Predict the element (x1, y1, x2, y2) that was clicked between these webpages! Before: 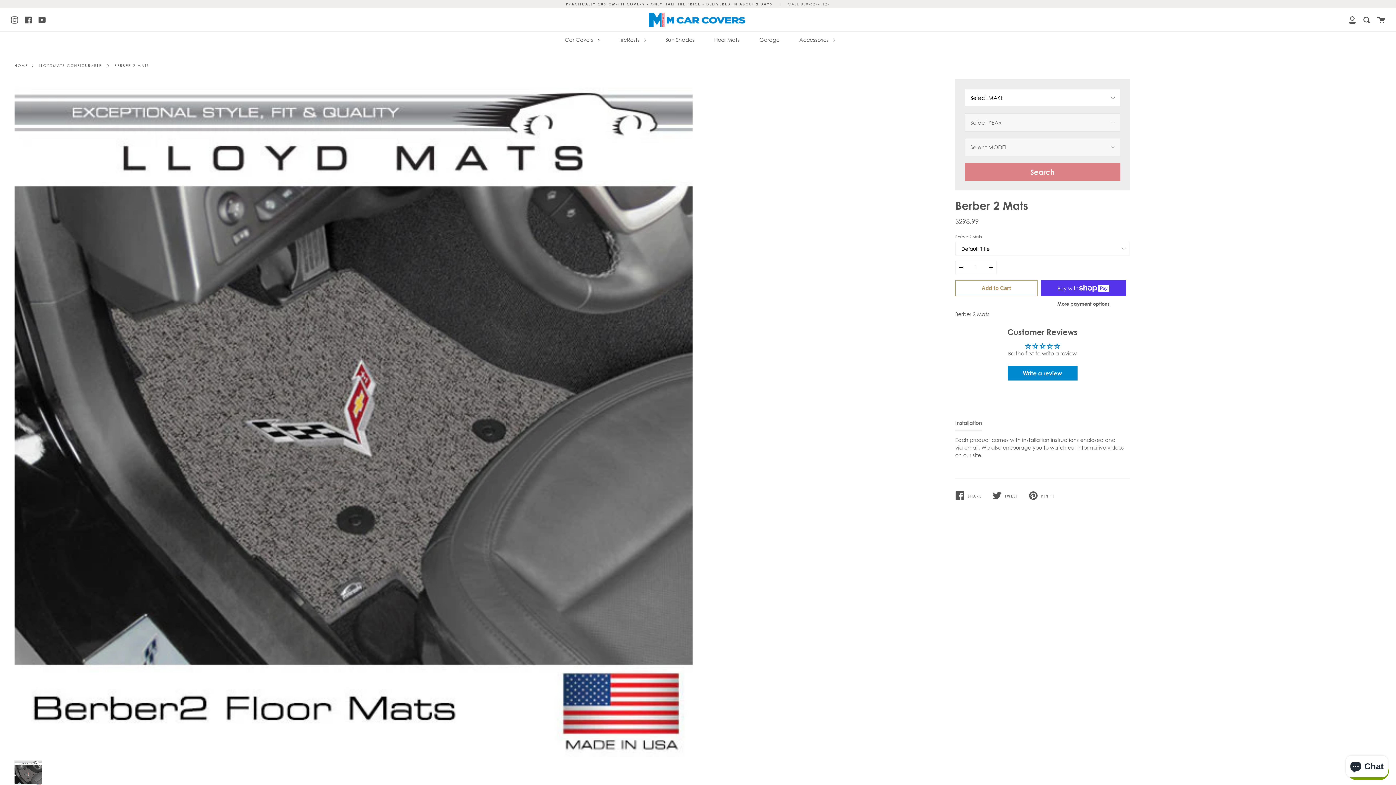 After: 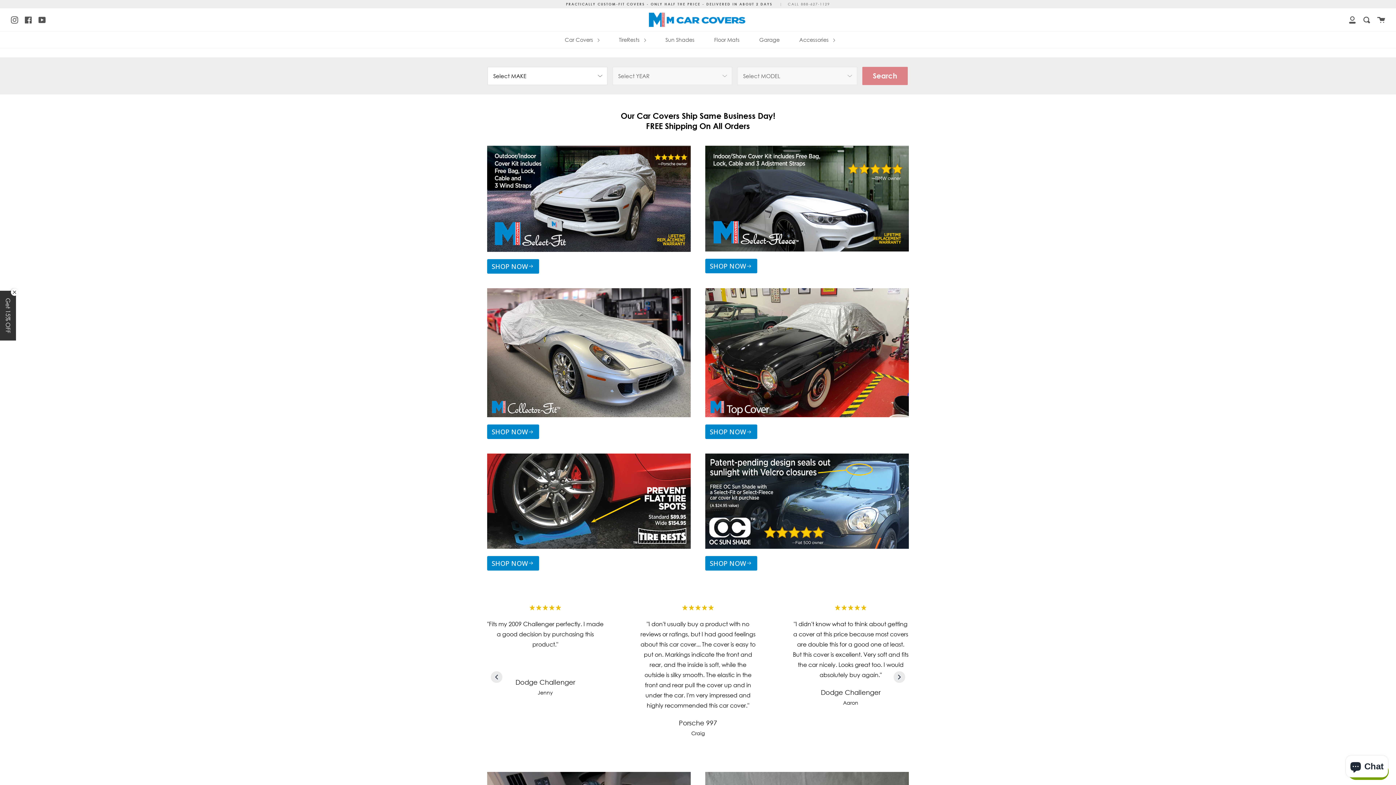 Action: bbox: (114, 63, 149, 68) label: BERBER 2 MATS